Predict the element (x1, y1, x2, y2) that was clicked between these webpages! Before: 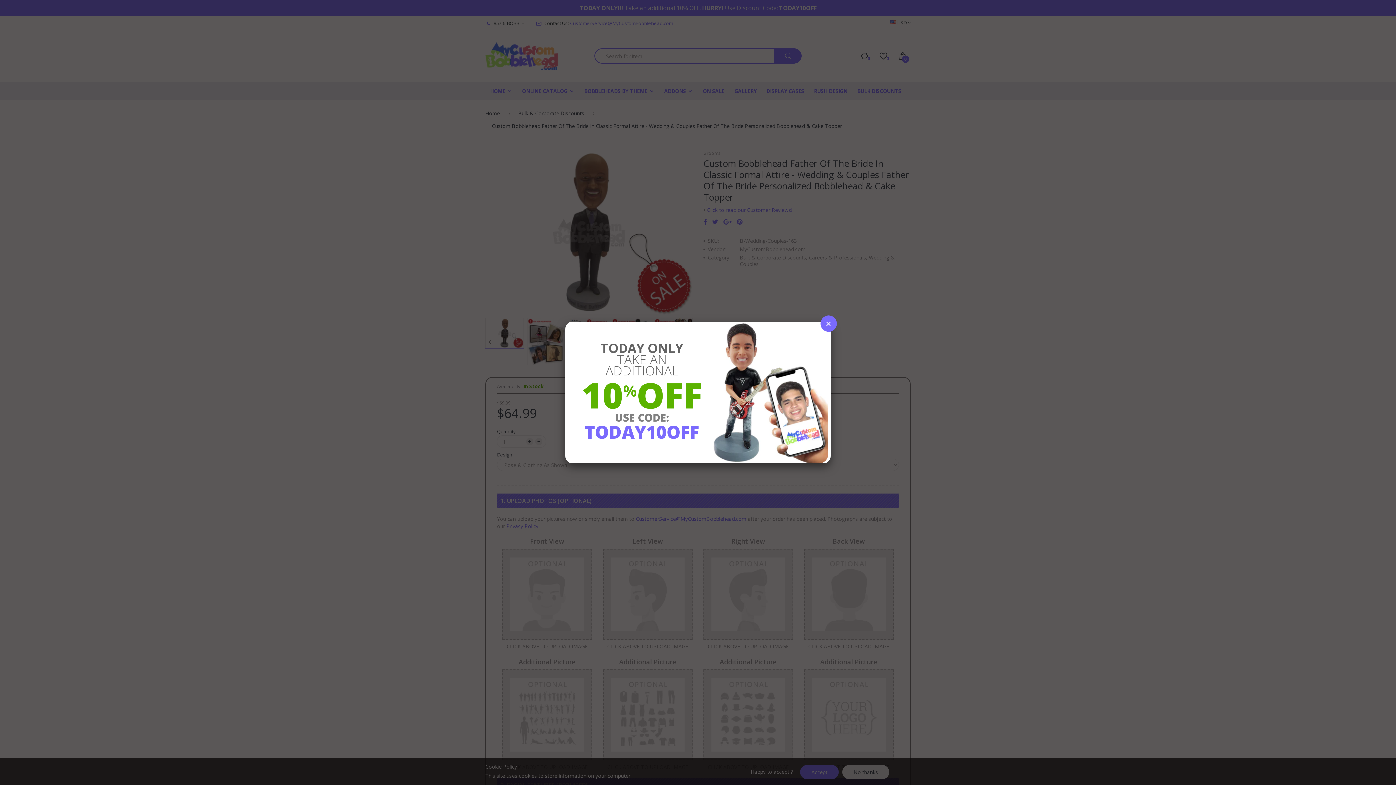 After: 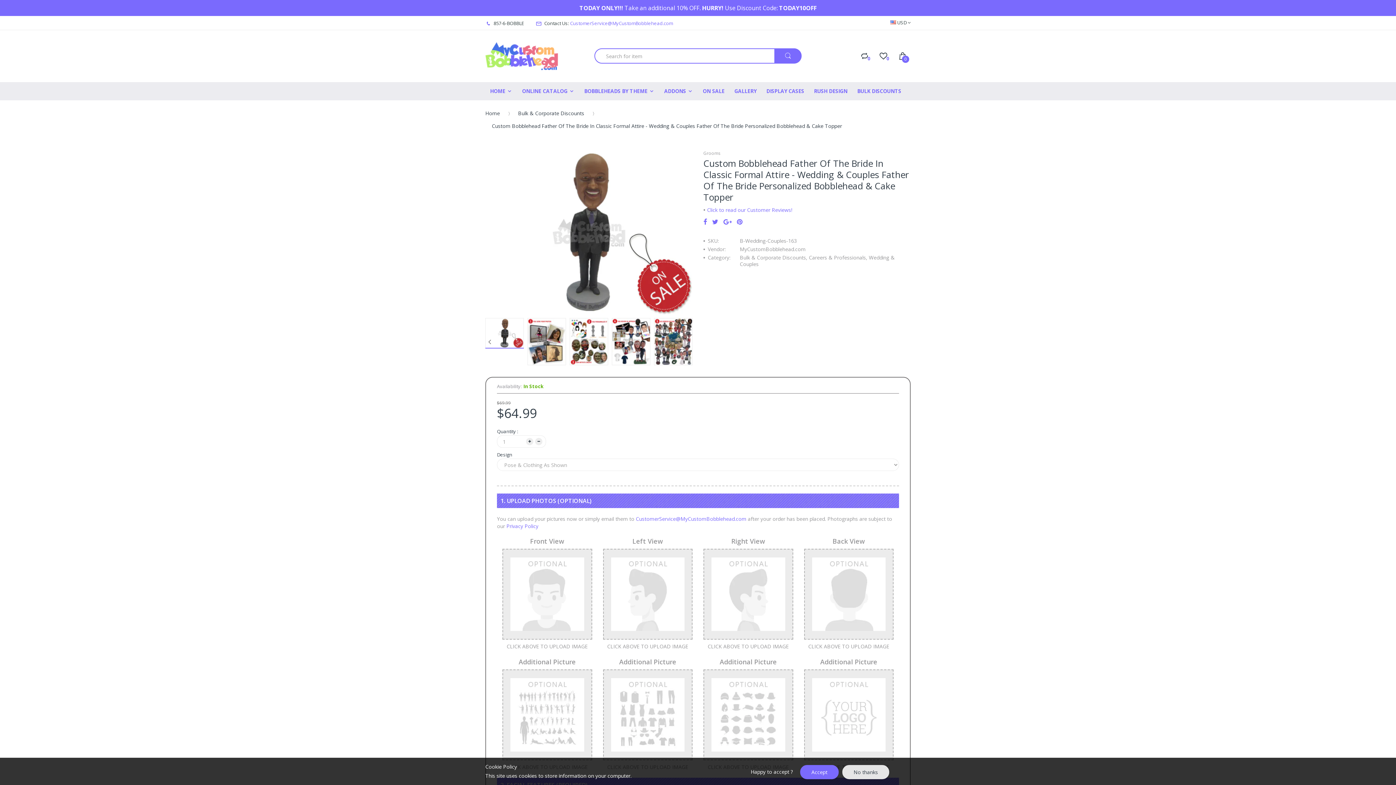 Action: bbox: (820, 315, 837, 332)